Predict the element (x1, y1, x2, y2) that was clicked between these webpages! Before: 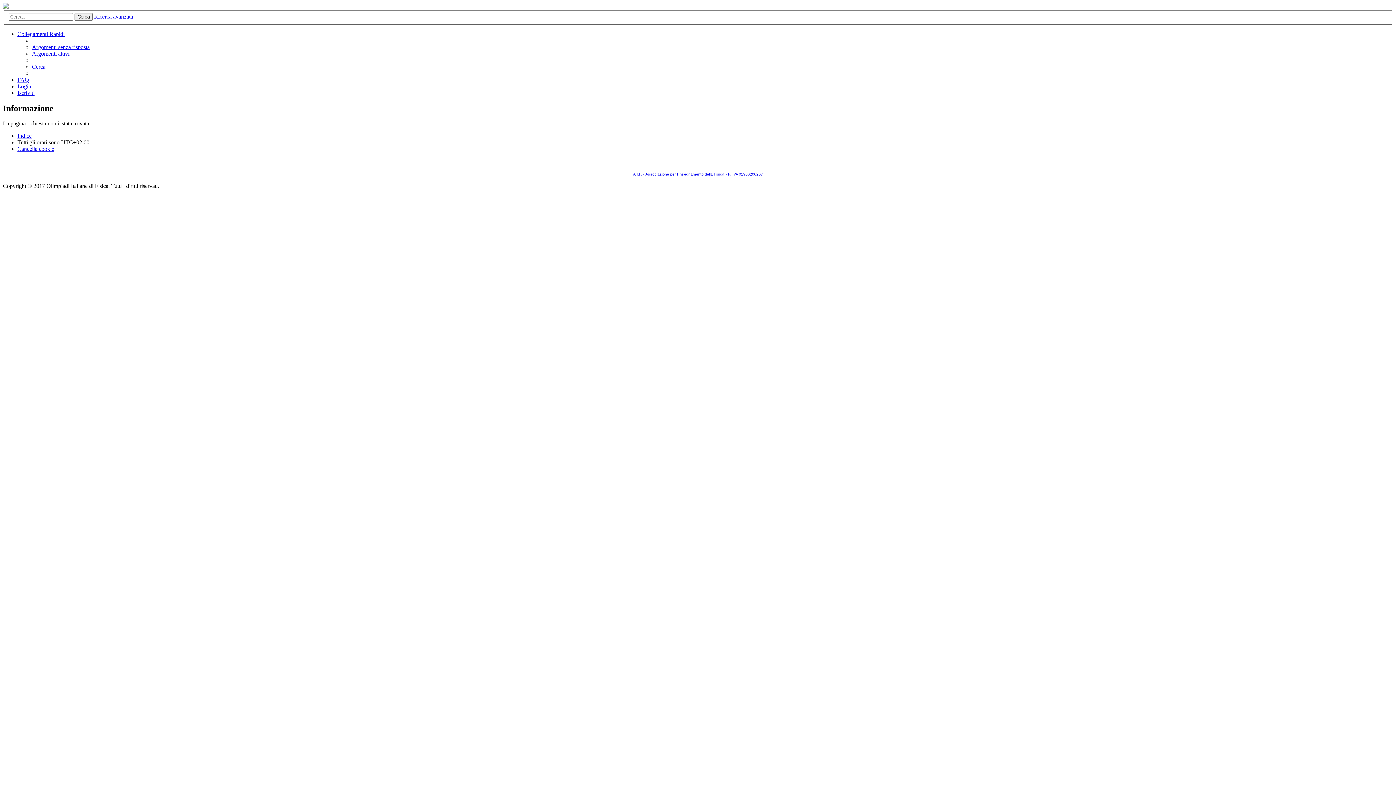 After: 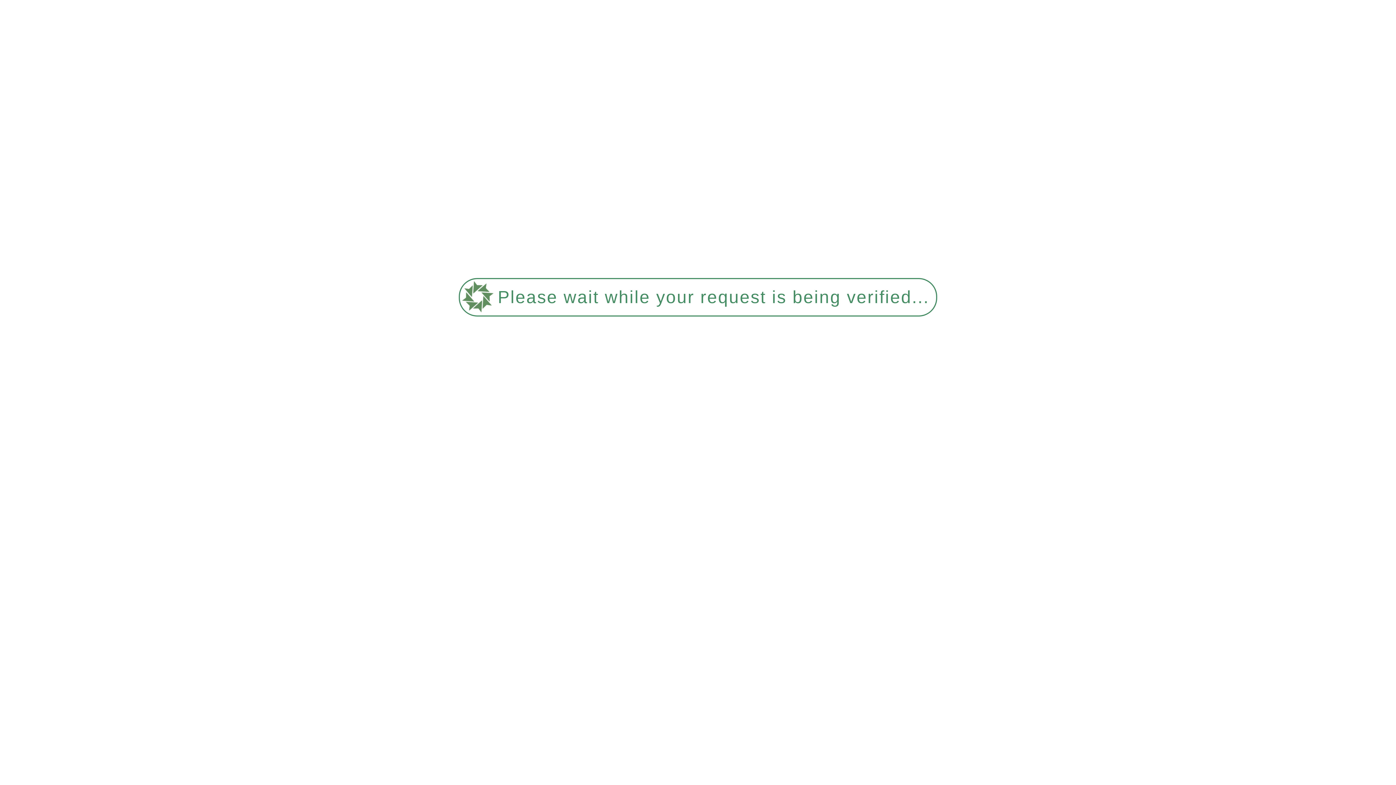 Action: label: Cerca bbox: (32, 63, 45, 69)